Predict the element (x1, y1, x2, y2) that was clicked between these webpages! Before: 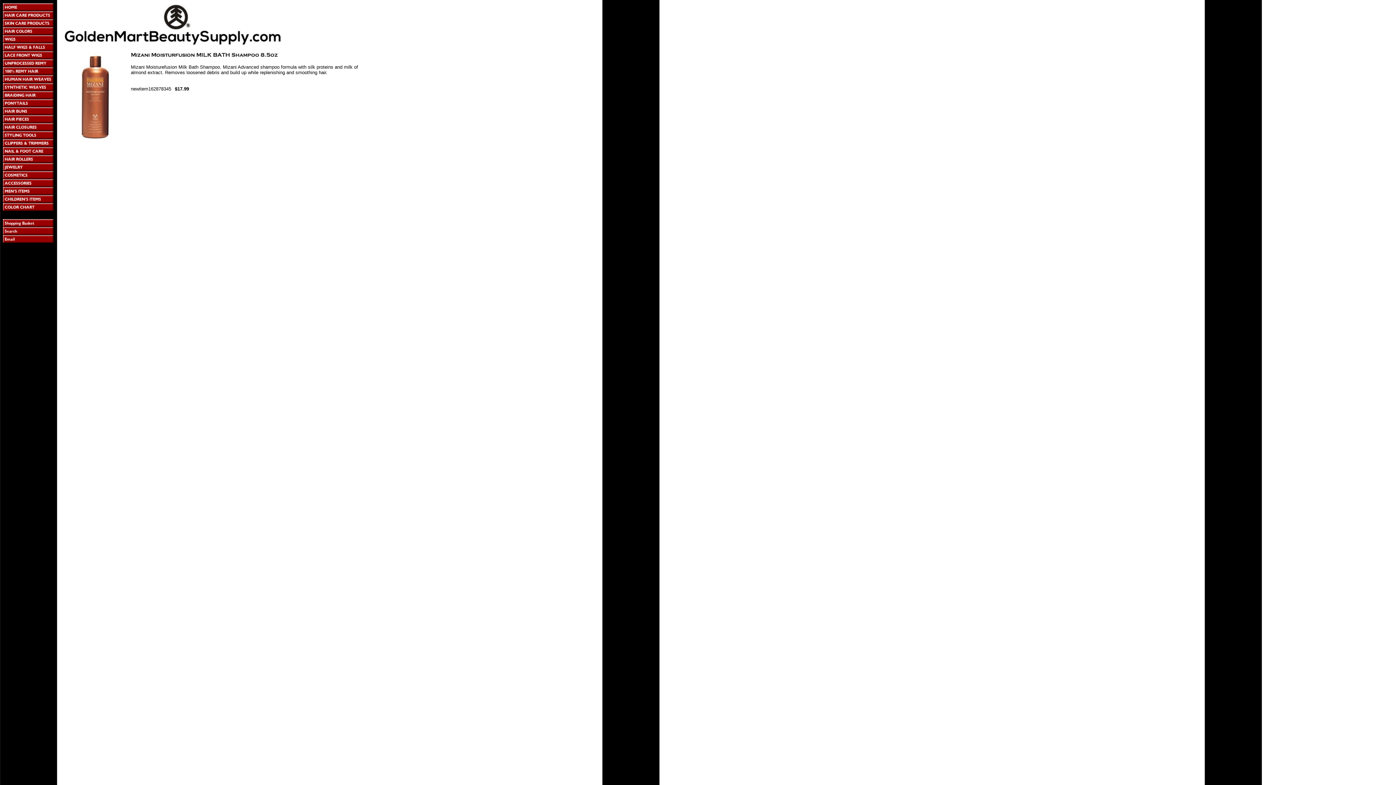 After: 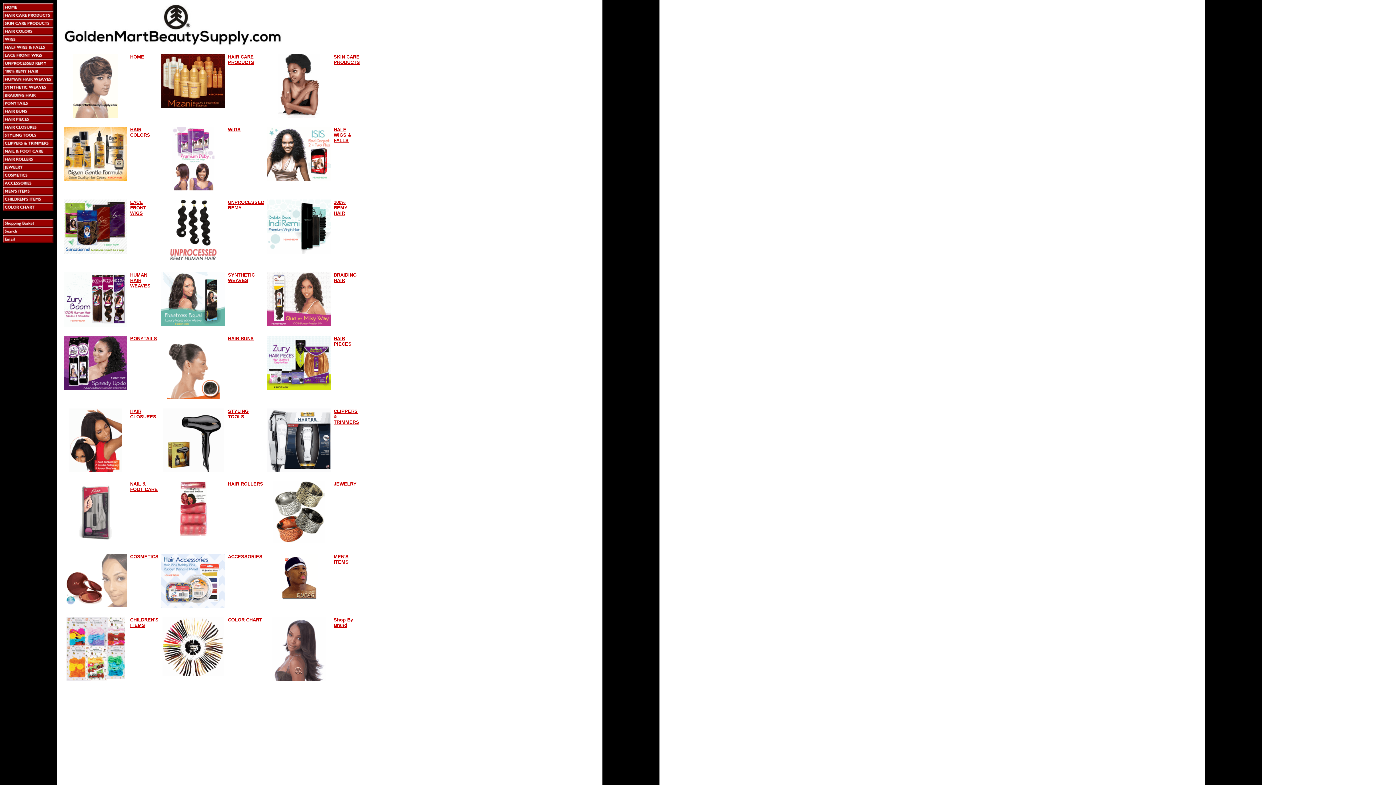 Action: bbox: (63, 40, 281, 46)